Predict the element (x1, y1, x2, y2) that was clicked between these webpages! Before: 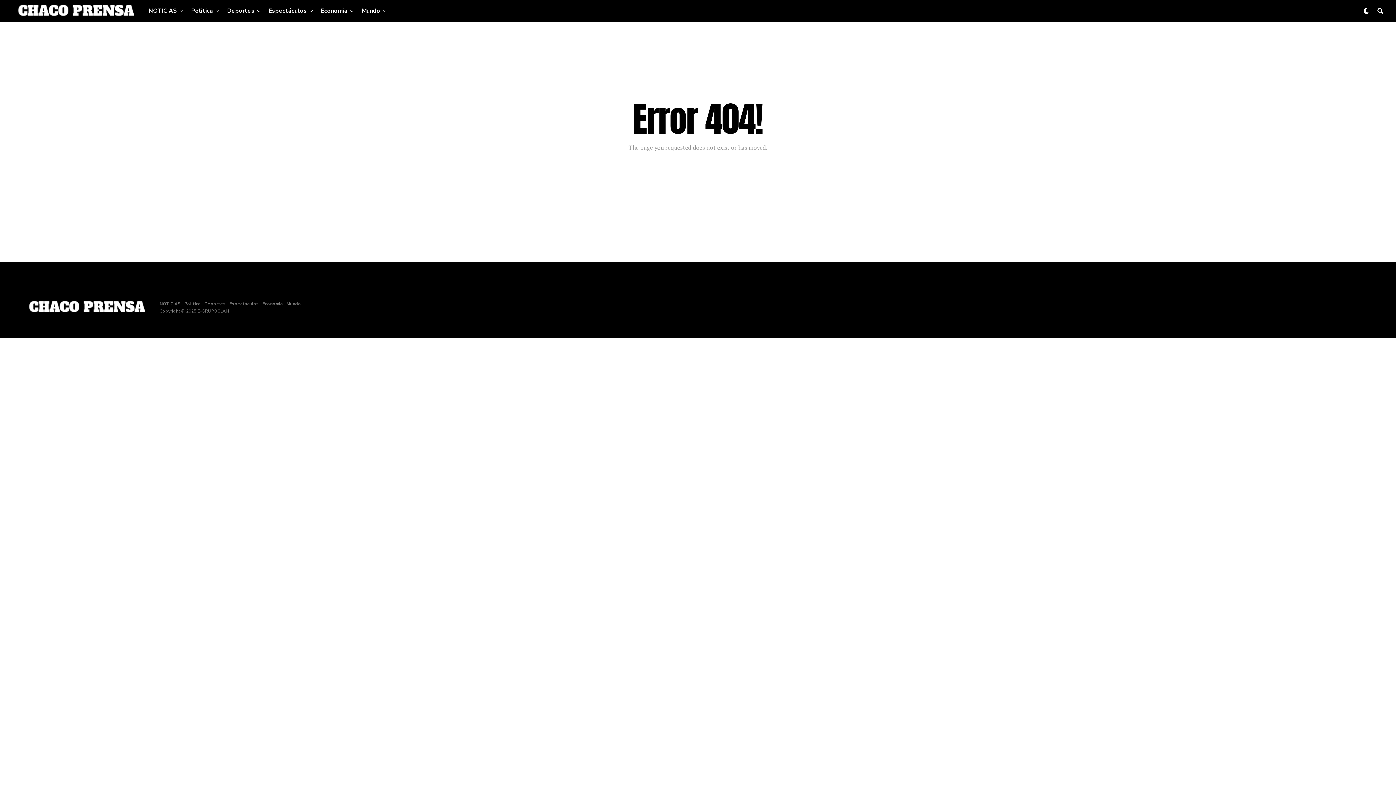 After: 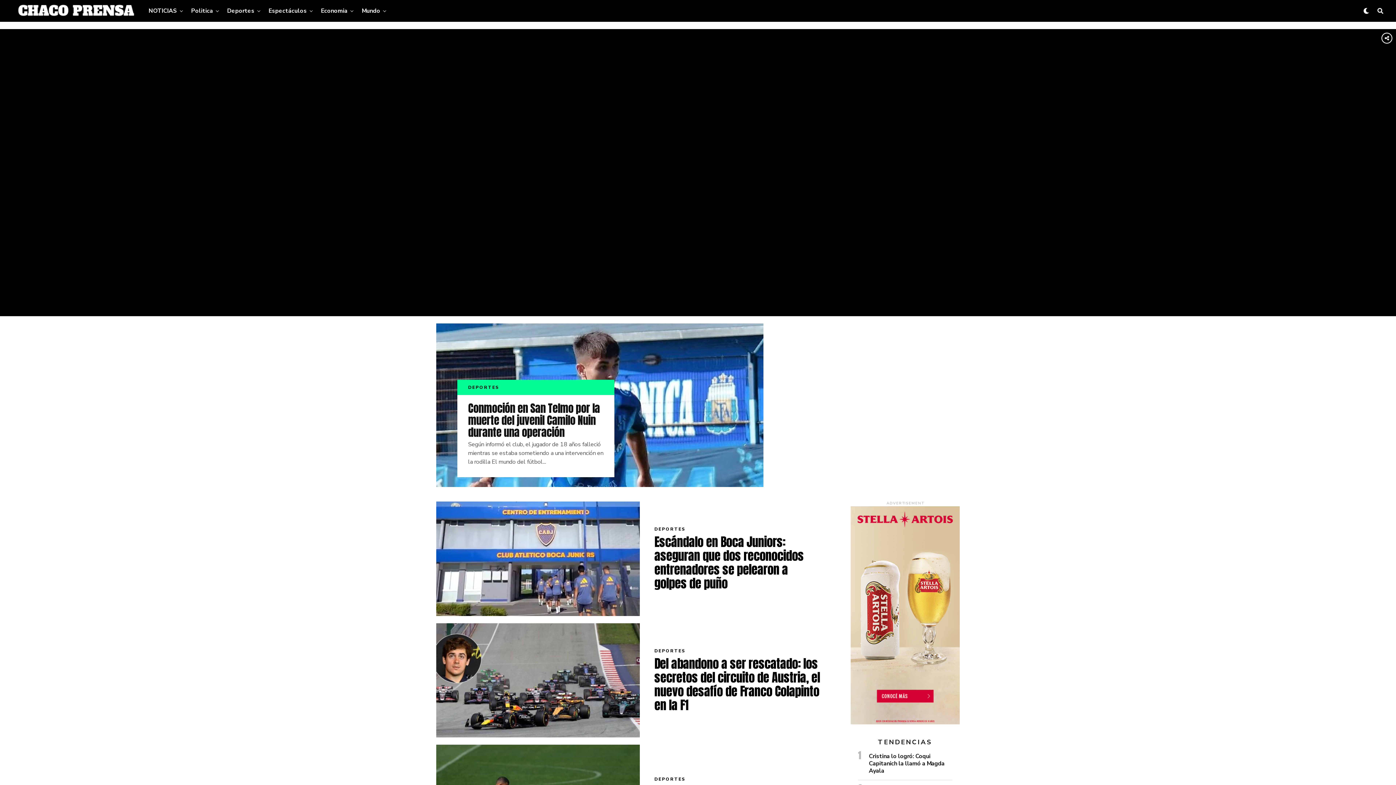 Action: label: Deportes bbox: (204, 300, 225, 306)